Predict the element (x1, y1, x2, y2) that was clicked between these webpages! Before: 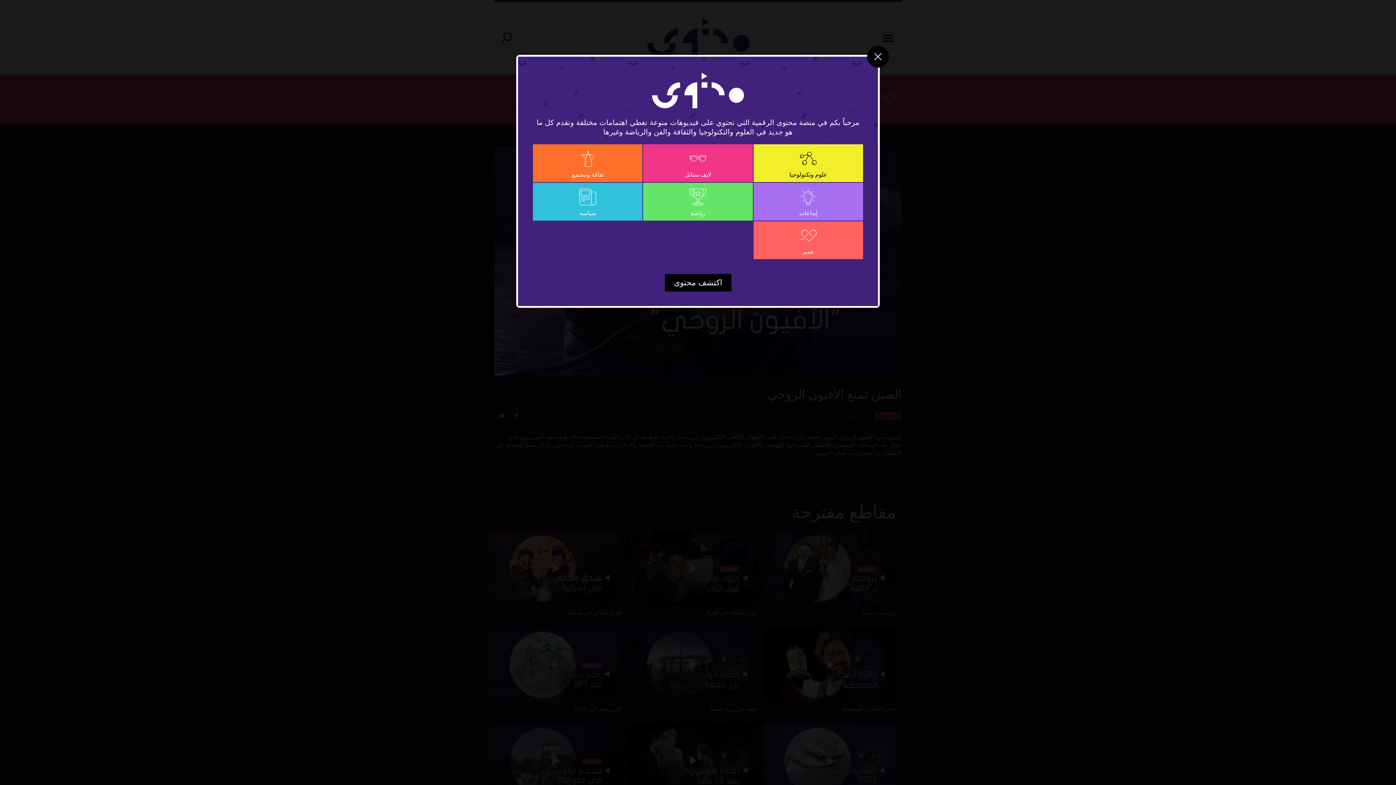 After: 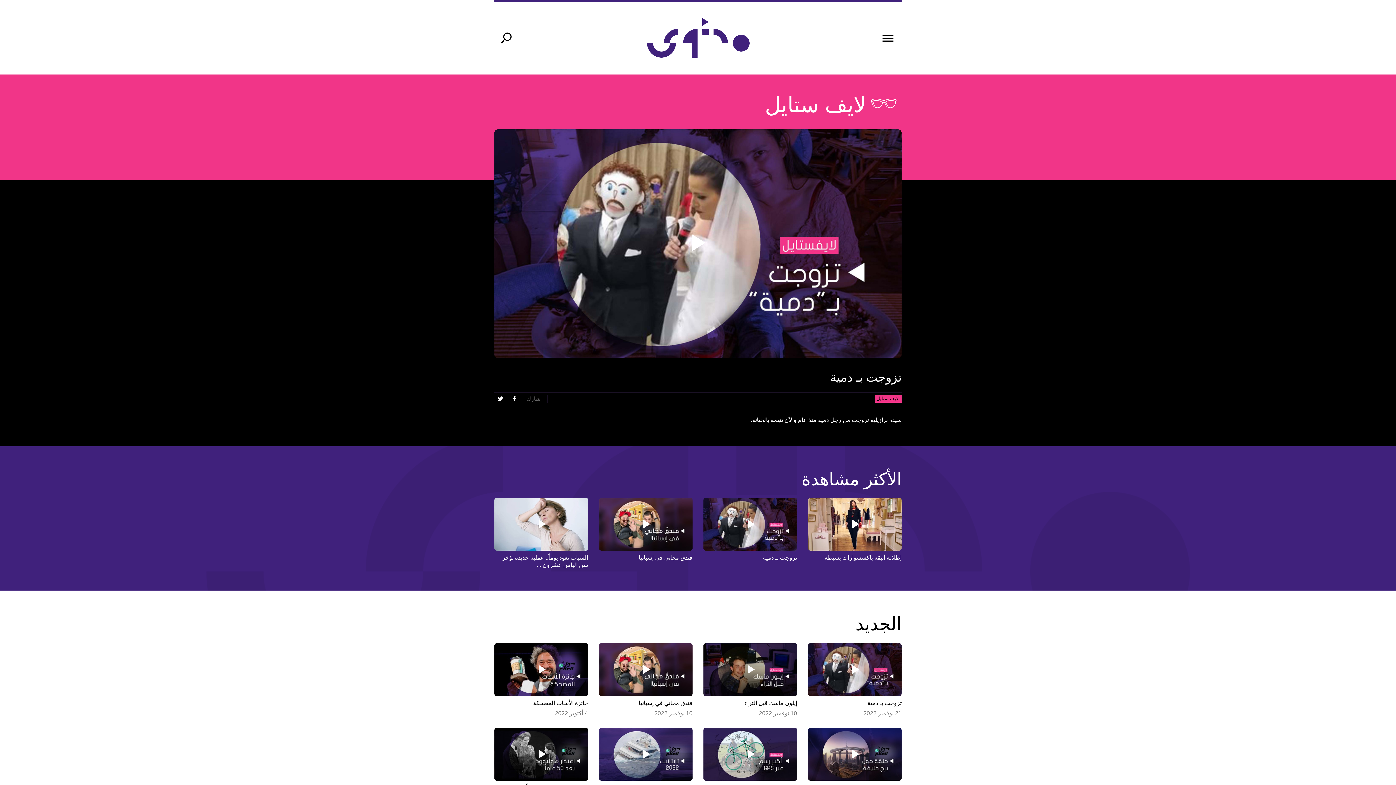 Action: label: لايف ستايل bbox: (643, 144, 752, 182)